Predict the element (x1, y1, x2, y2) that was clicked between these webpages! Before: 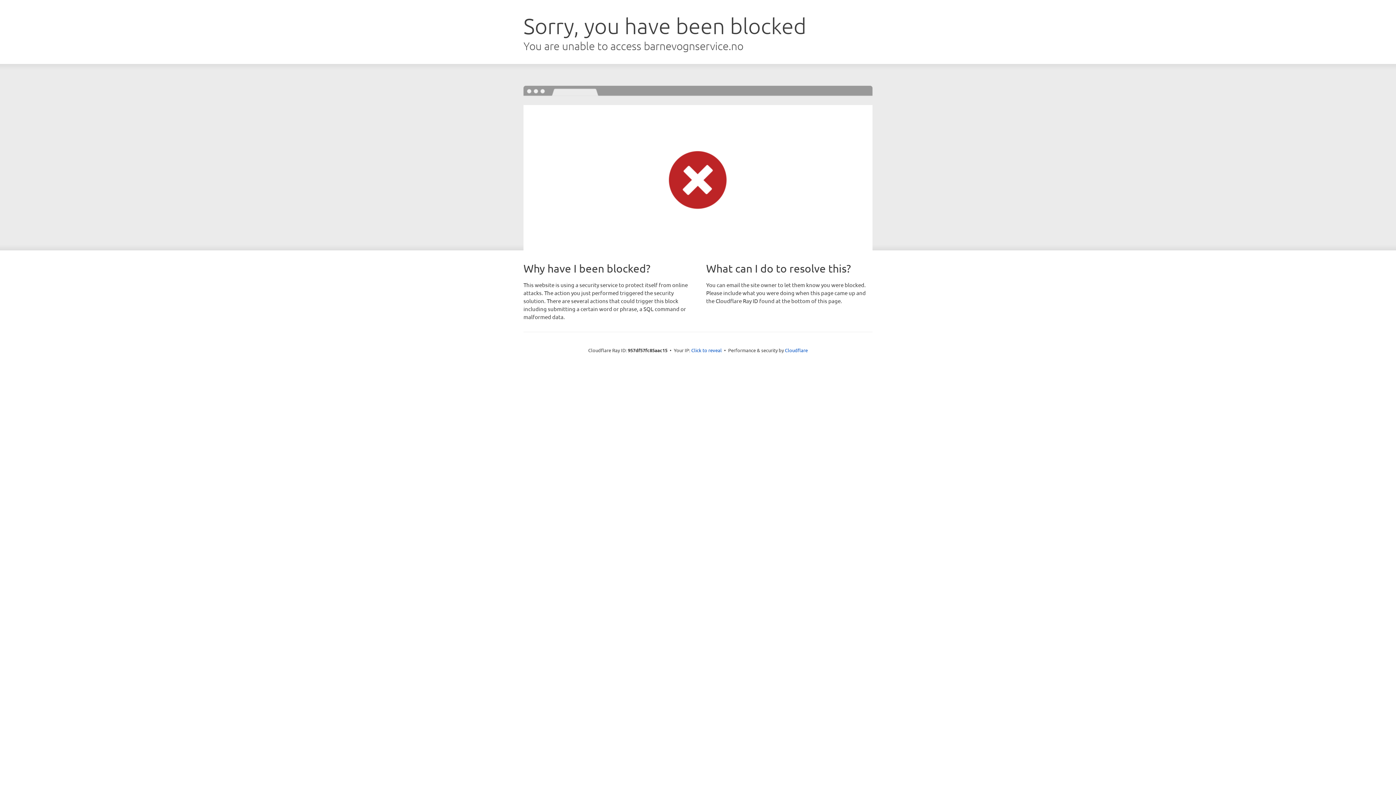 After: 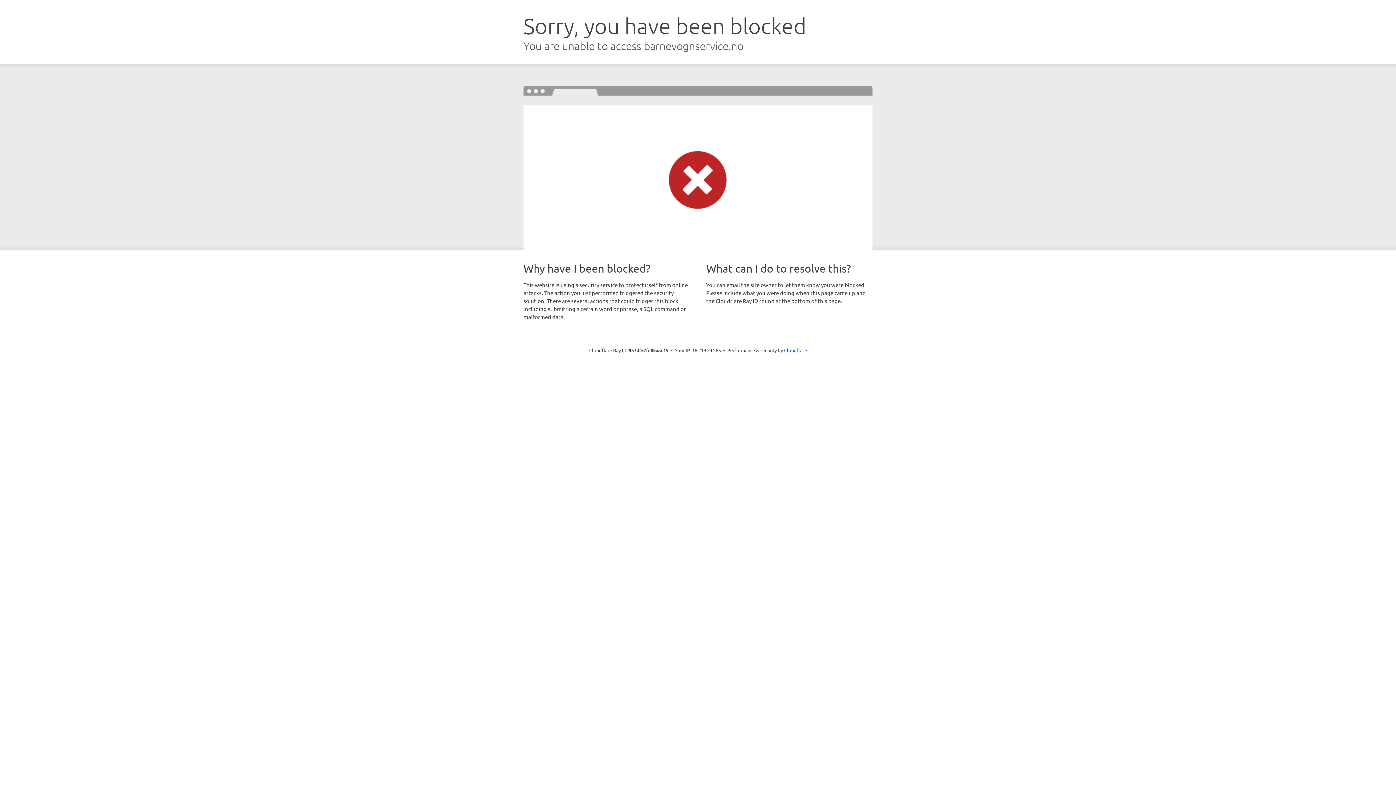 Action: bbox: (691, 346, 722, 353) label: Click to reveal